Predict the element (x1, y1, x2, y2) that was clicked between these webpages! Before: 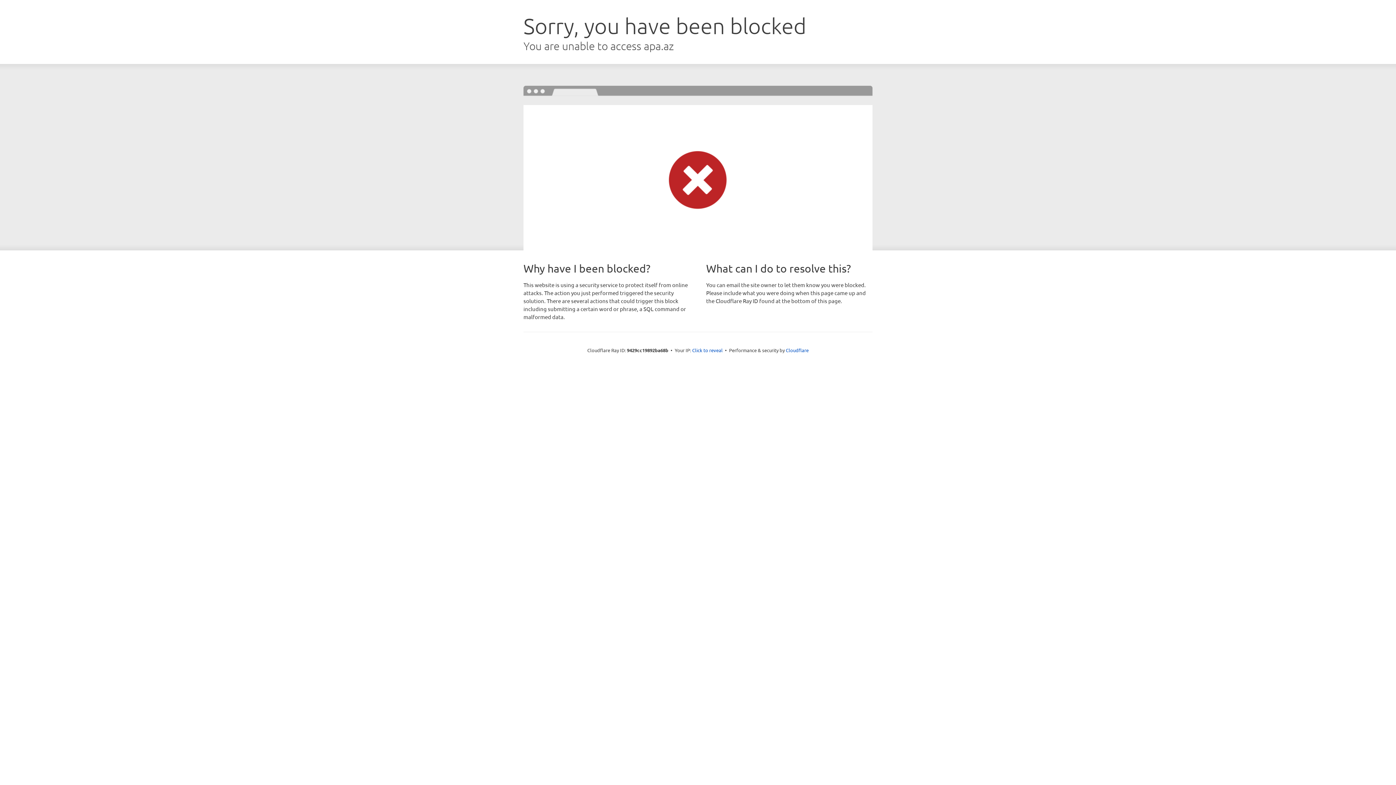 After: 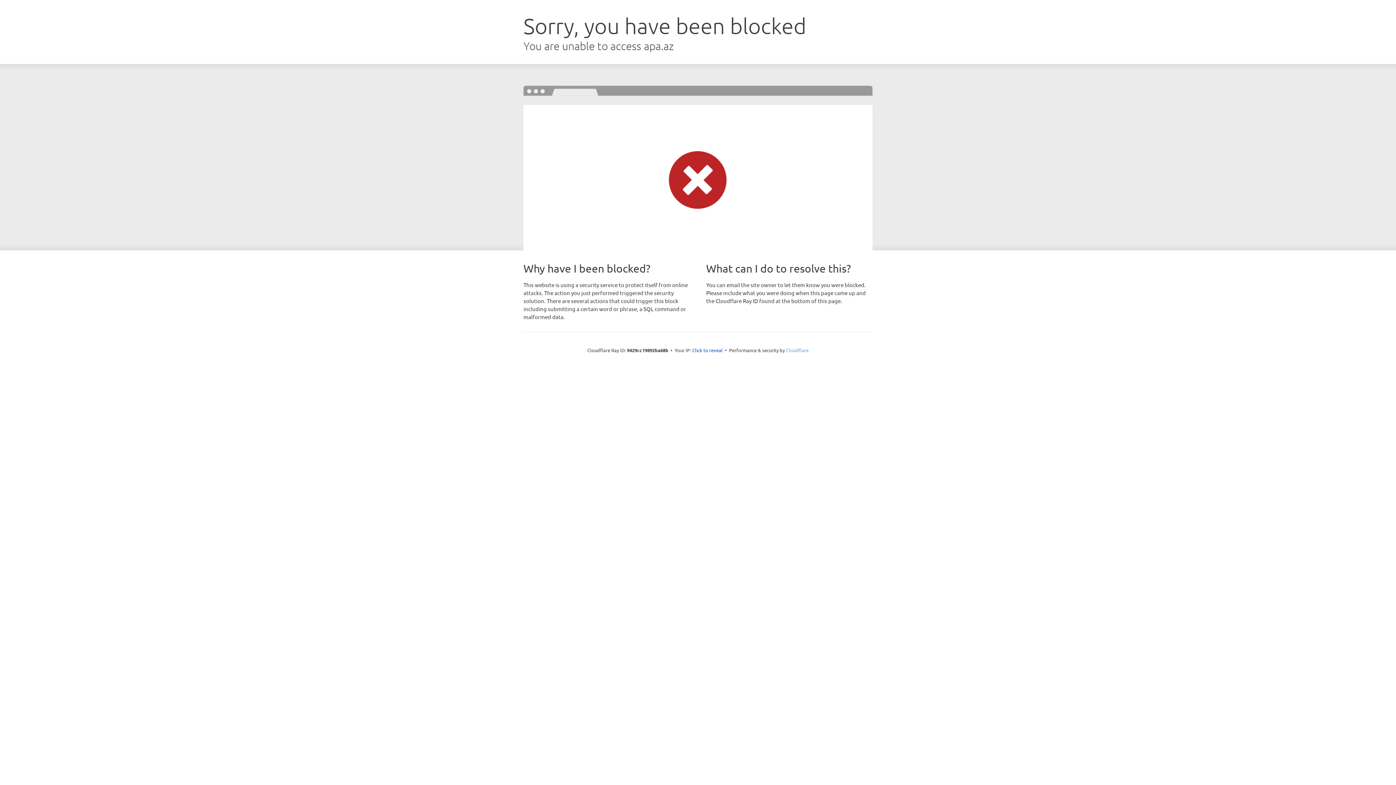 Action: label: Cloudflare bbox: (786, 347, 808, 353)